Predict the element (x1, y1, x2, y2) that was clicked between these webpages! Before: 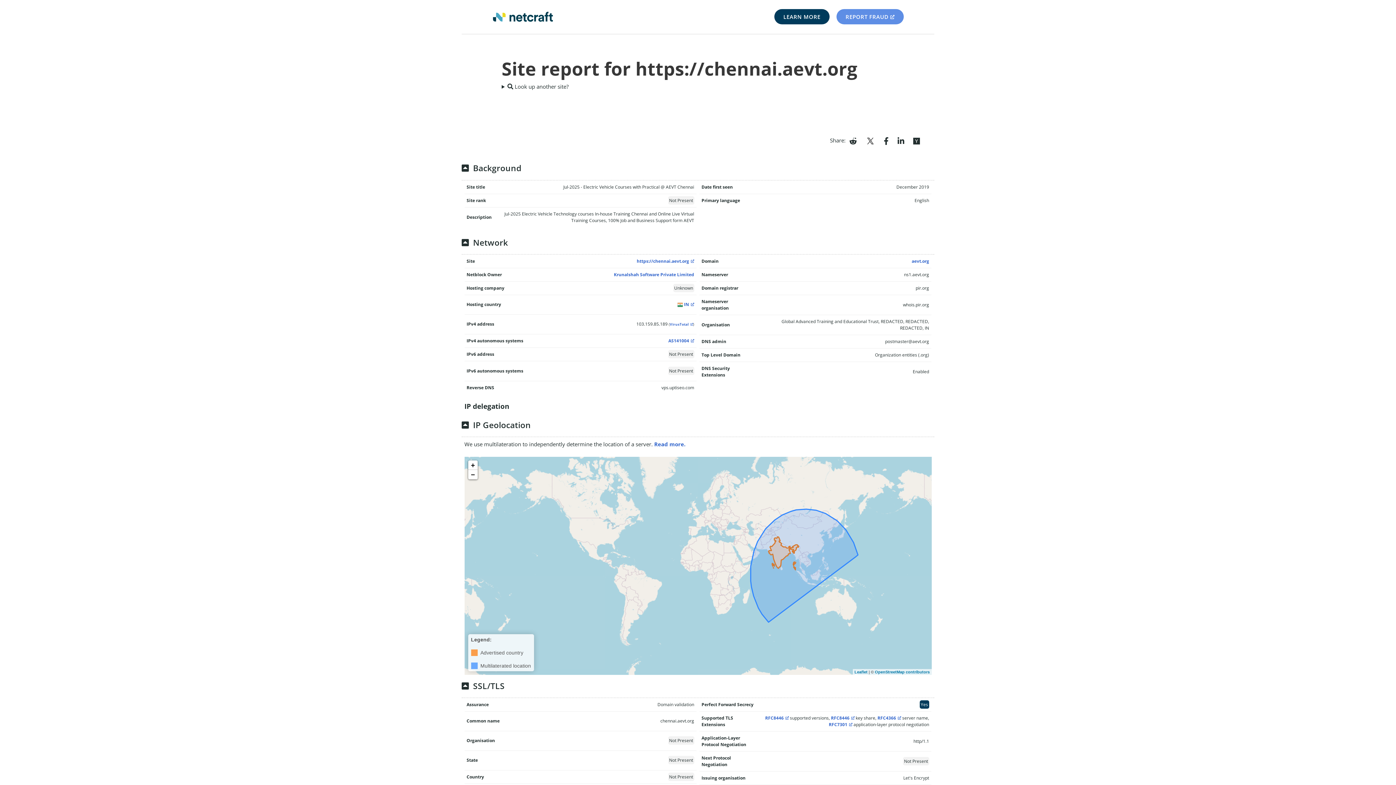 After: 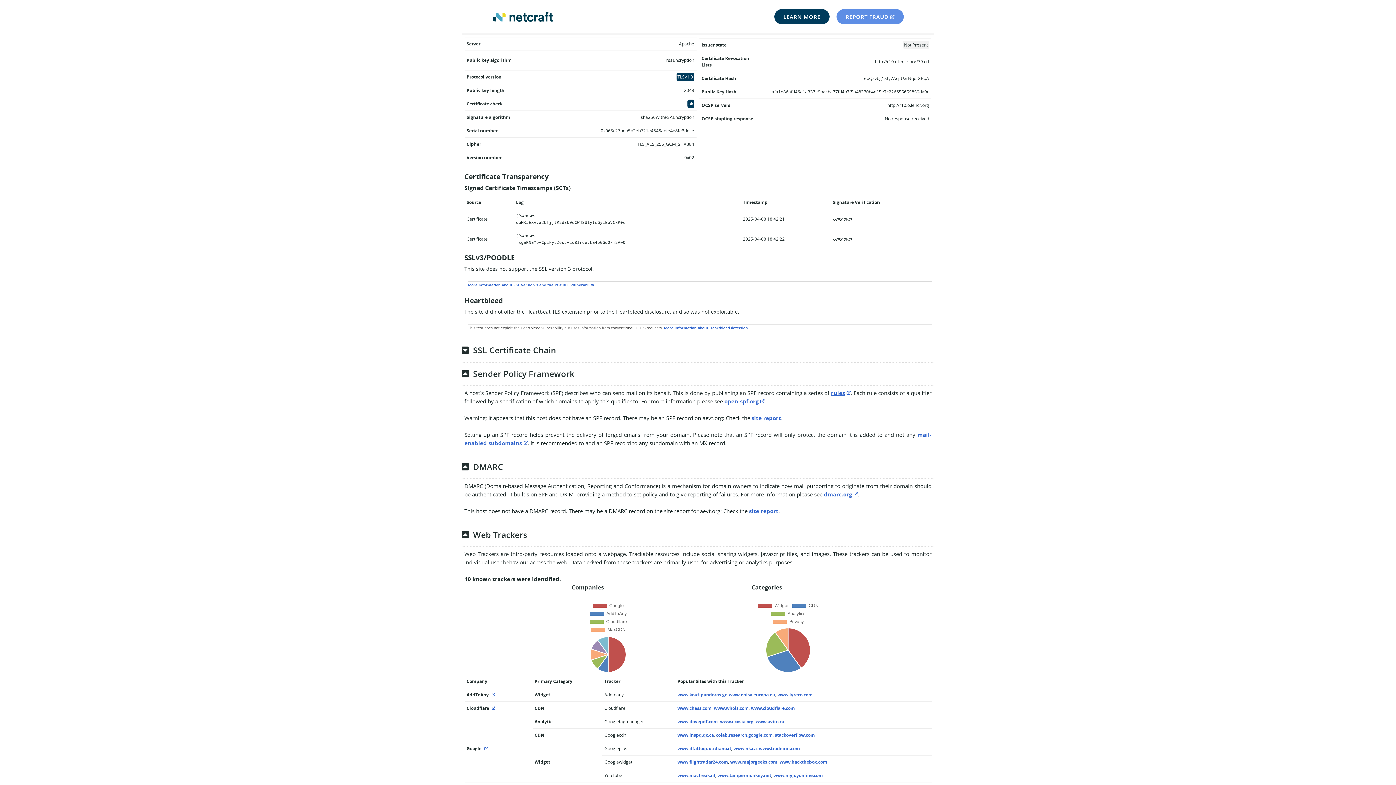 Action: bbox: (831, 768, 850, 775) label: rules